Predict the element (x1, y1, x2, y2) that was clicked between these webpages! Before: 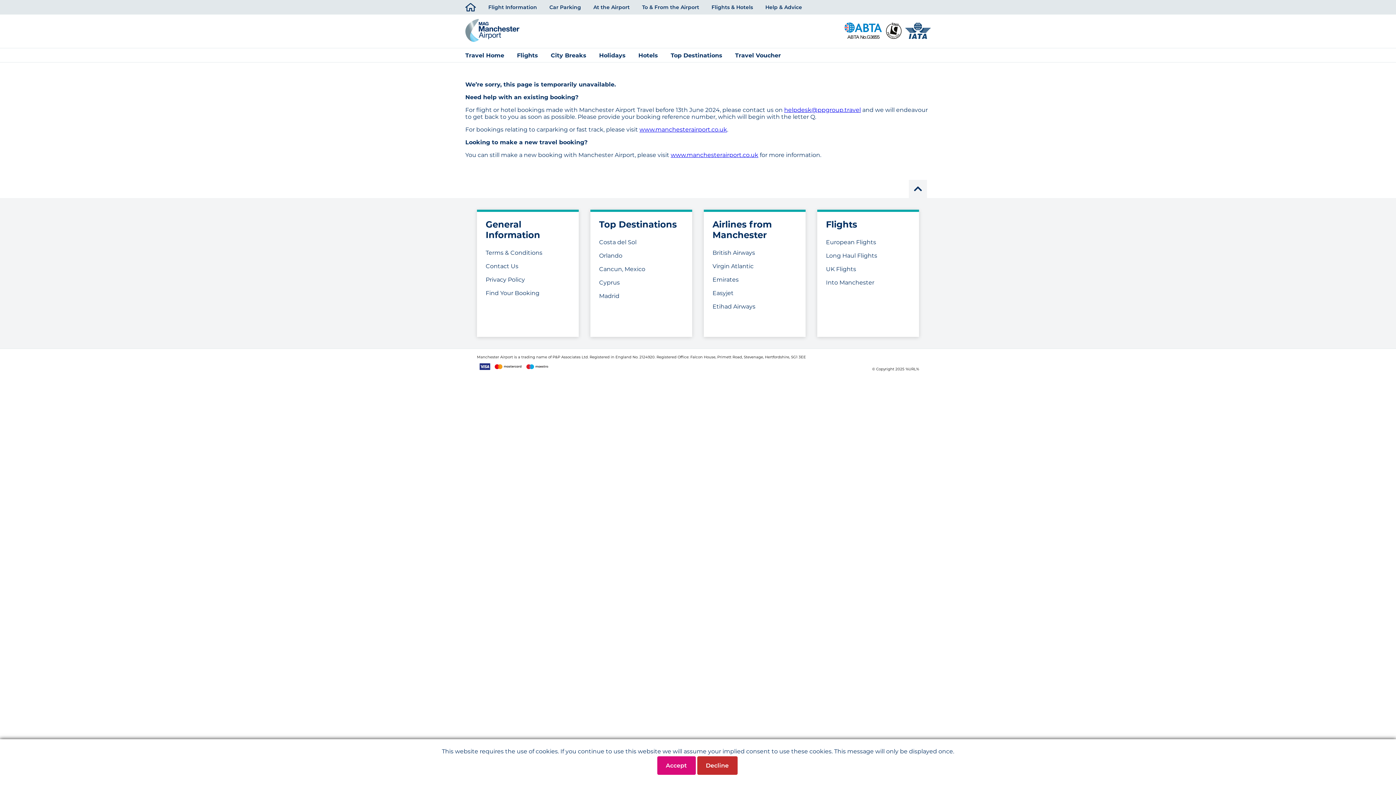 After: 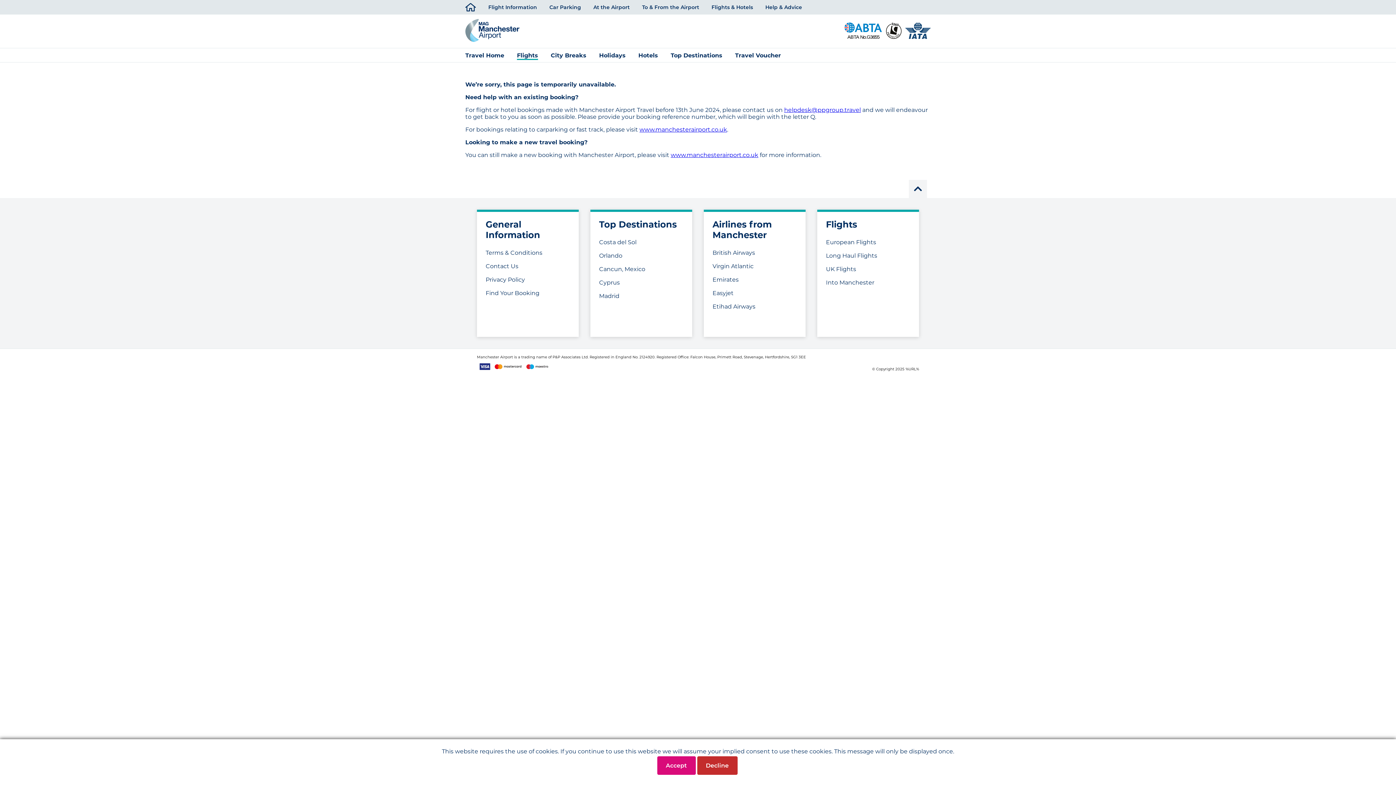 Action: label: Flights bbox: (517, 52, 538, 60)